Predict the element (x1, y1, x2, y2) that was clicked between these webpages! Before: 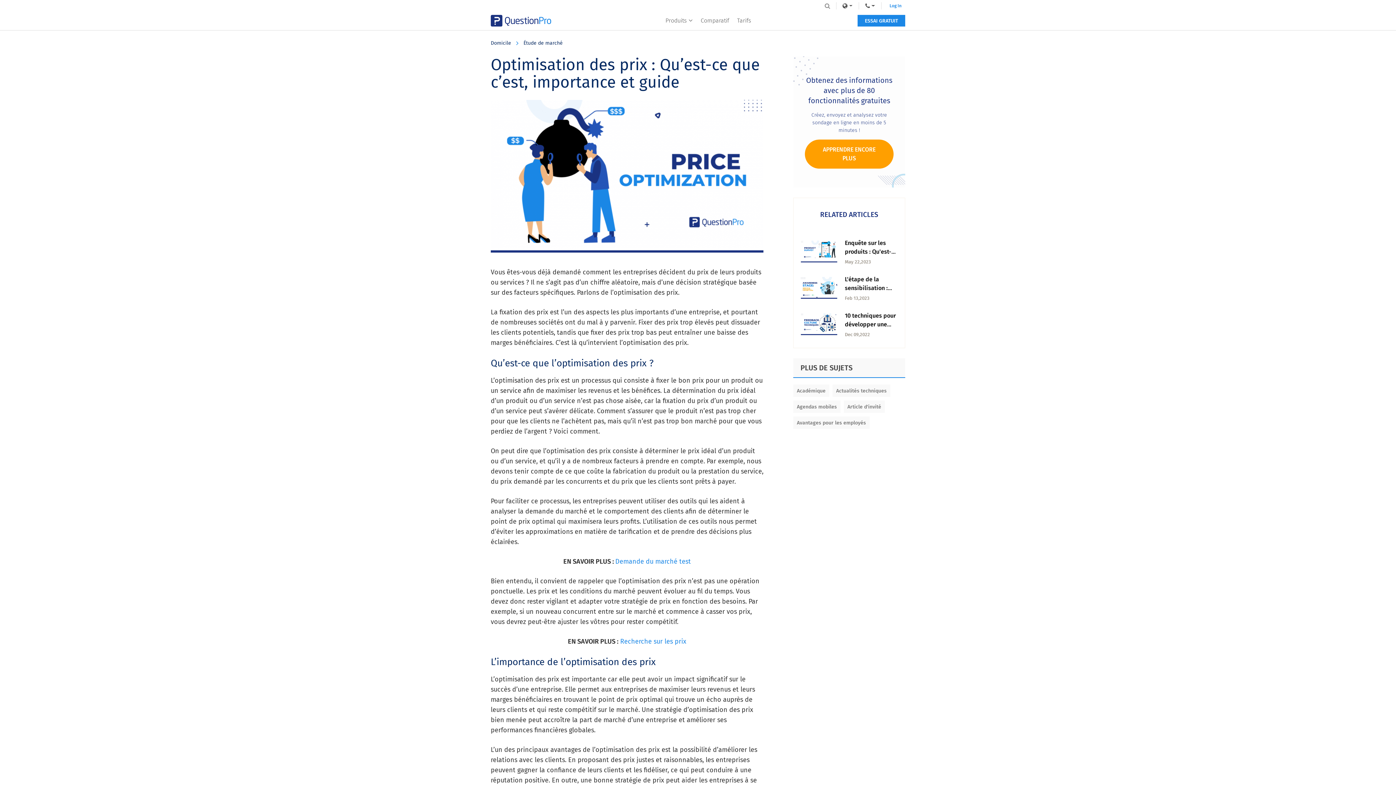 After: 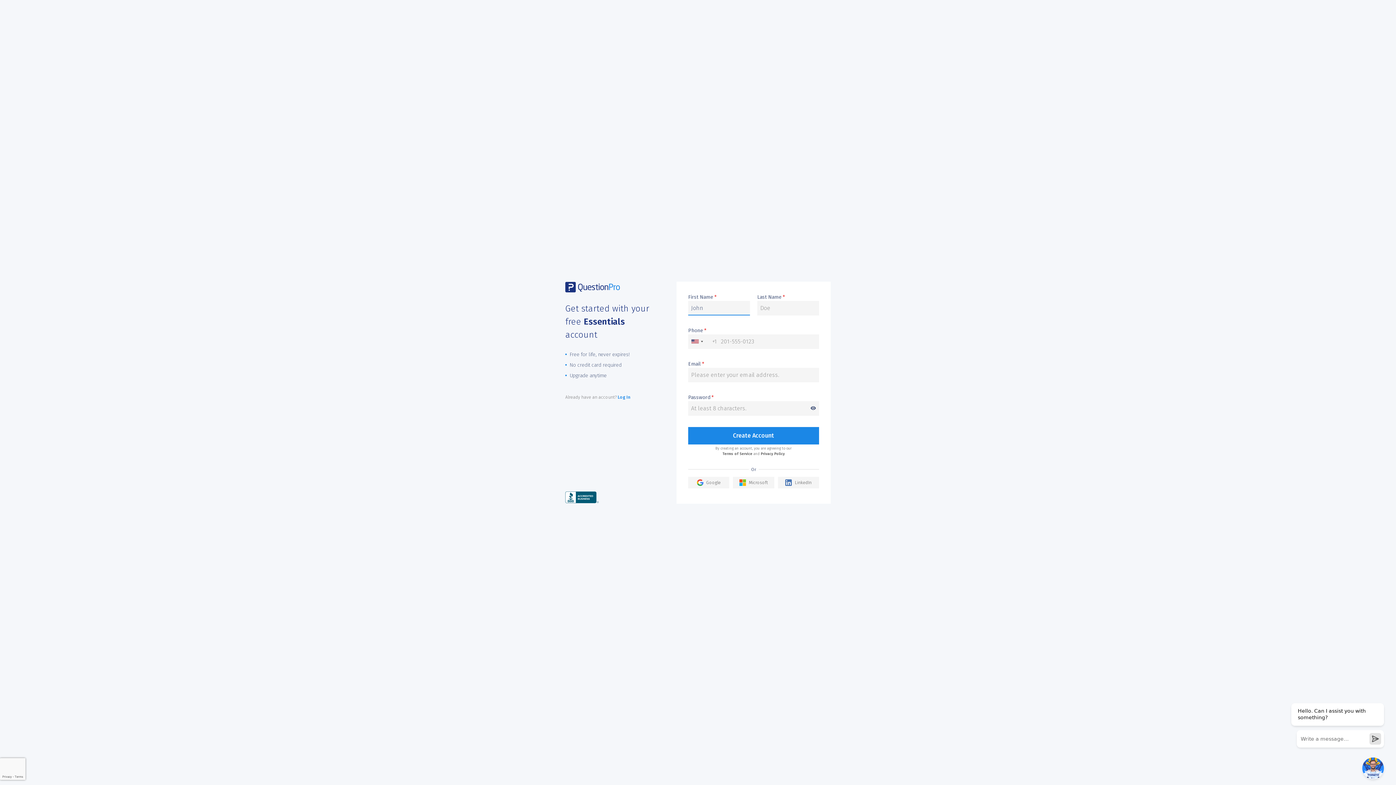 Action: label: ESSAI GRATUIT bbox: (857, 14, 905, 26)